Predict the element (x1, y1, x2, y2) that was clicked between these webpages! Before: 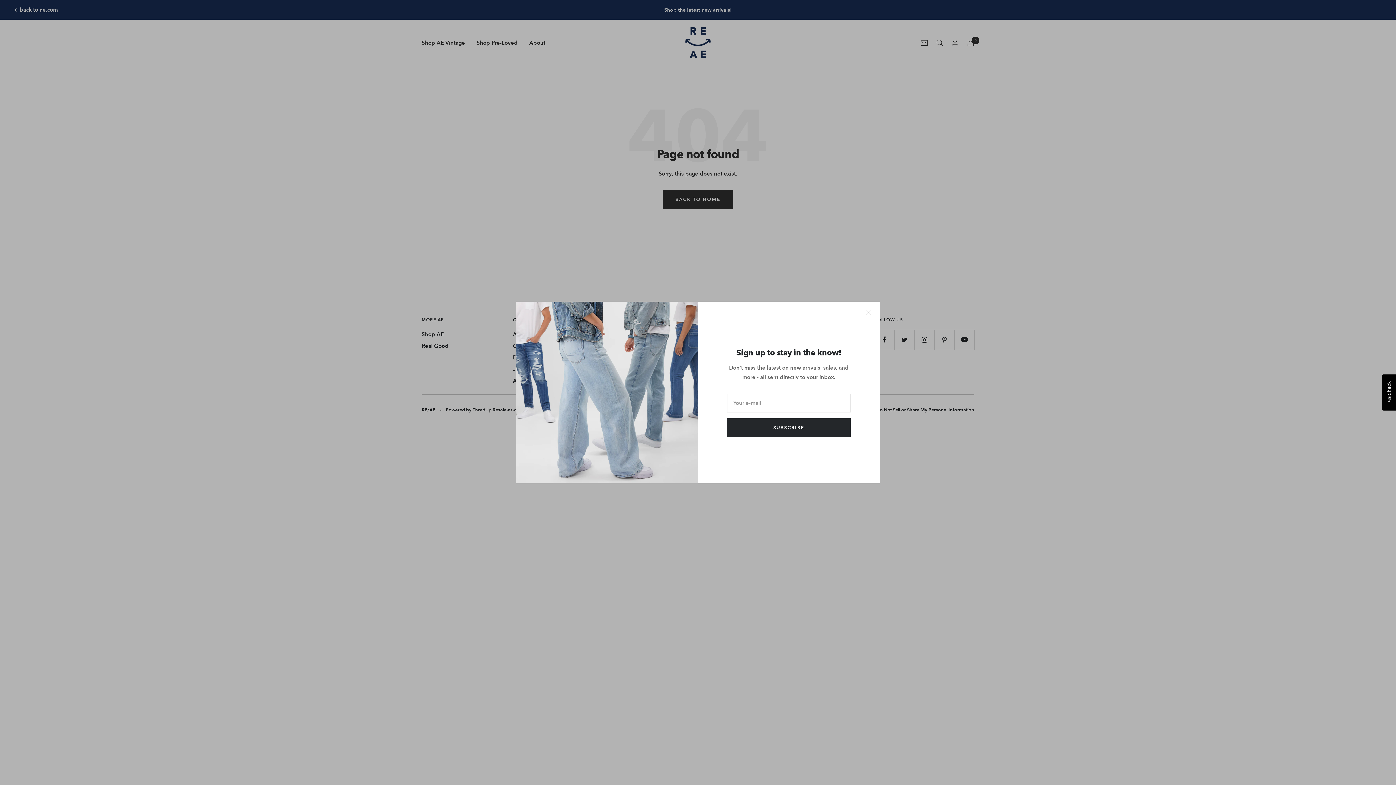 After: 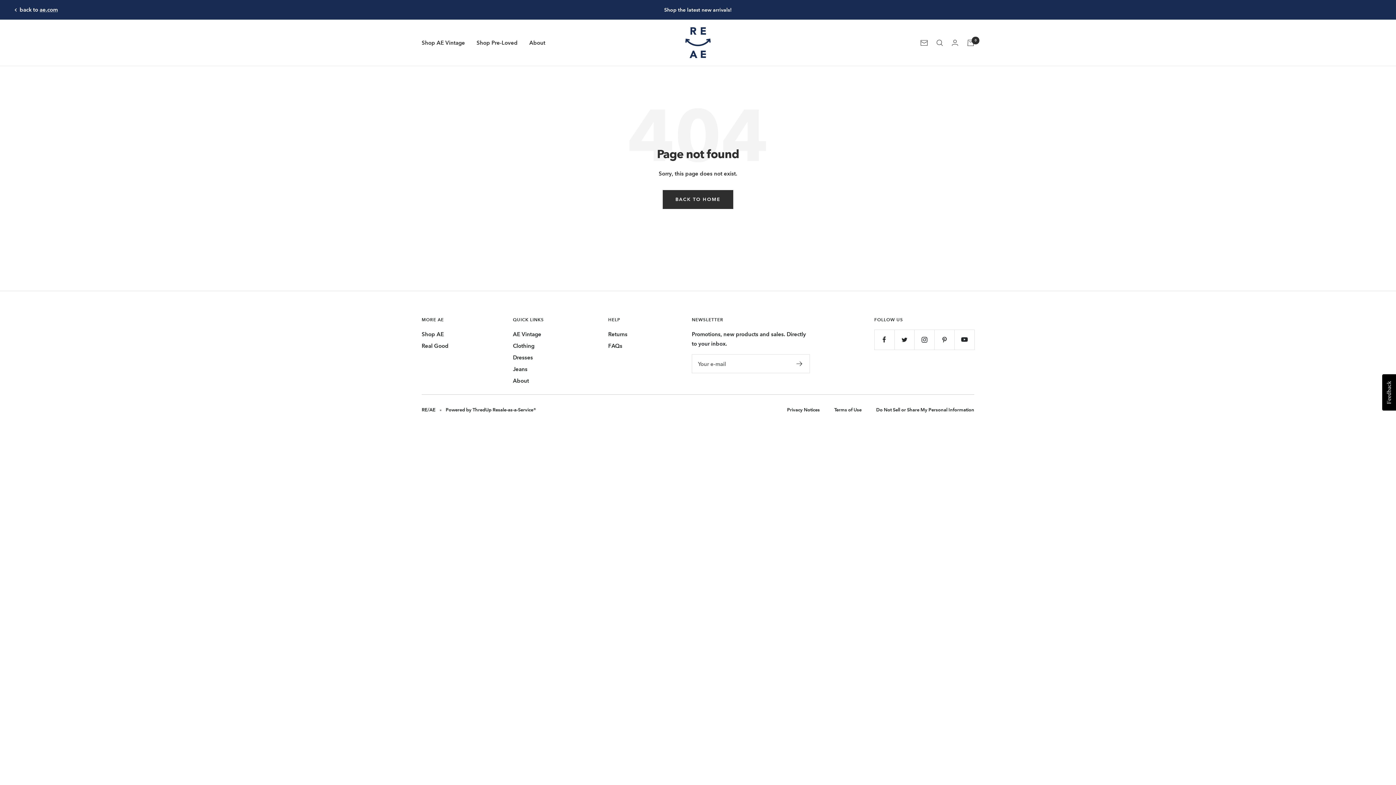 Action: bbox: (866, 310, 871, 315)